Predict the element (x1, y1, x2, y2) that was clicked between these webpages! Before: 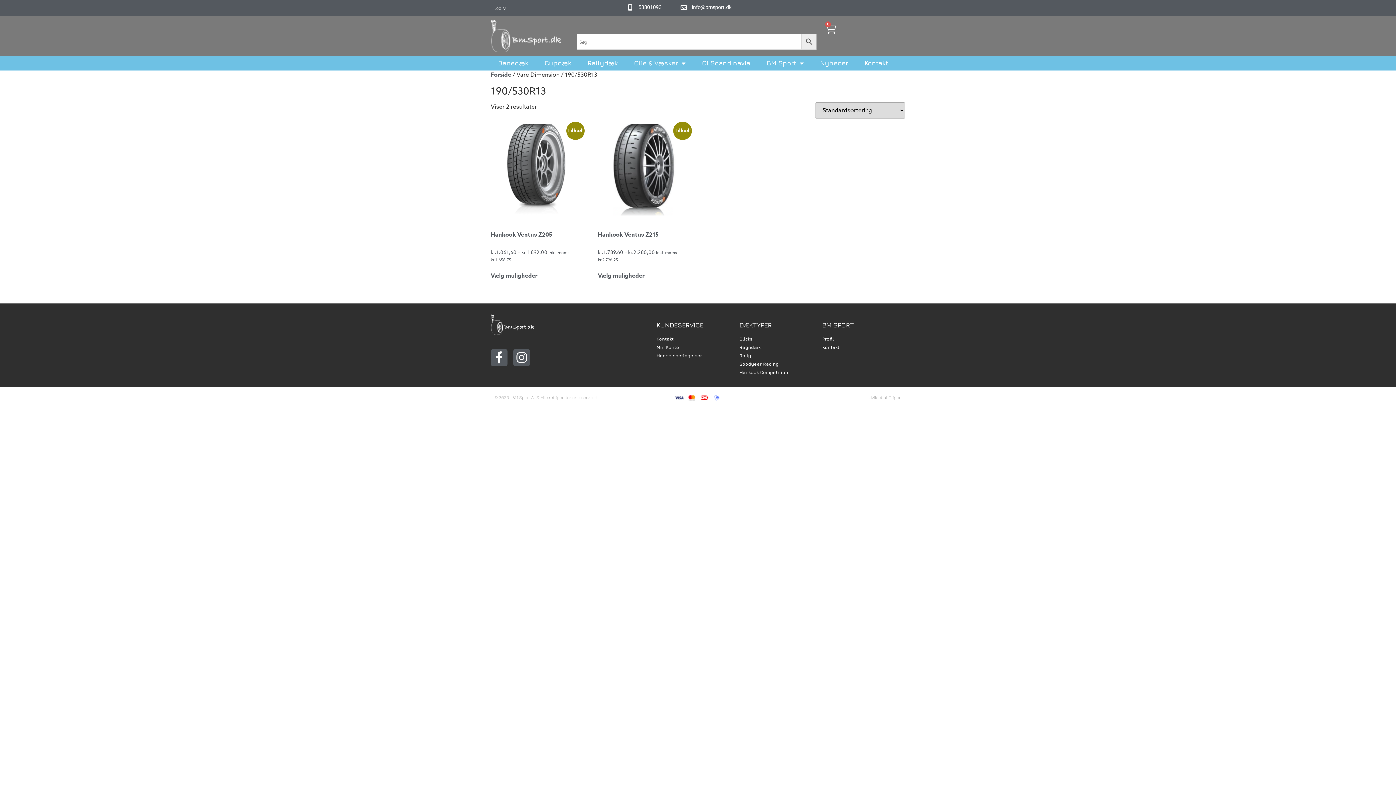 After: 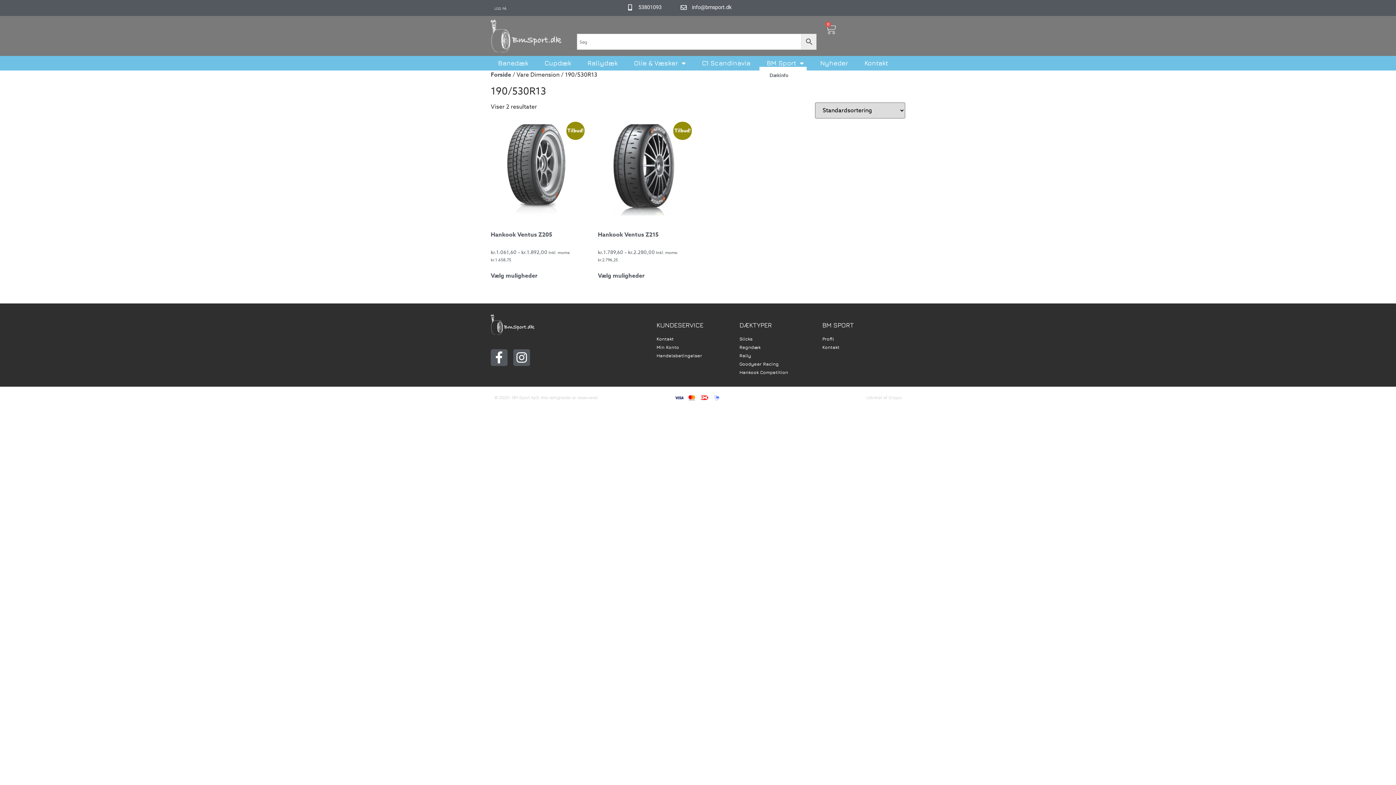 Action: label: BM Sport bbox: (759, 59, 811, 66)